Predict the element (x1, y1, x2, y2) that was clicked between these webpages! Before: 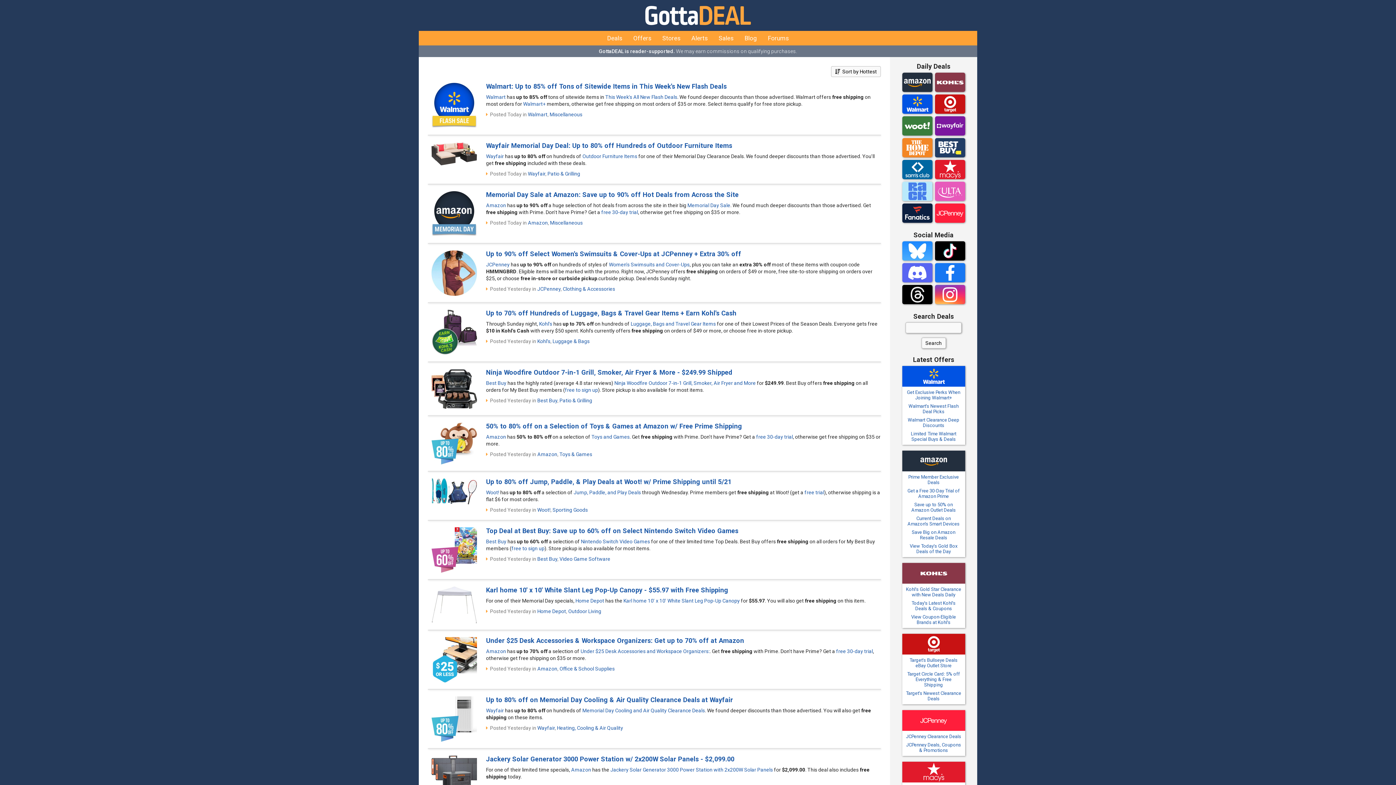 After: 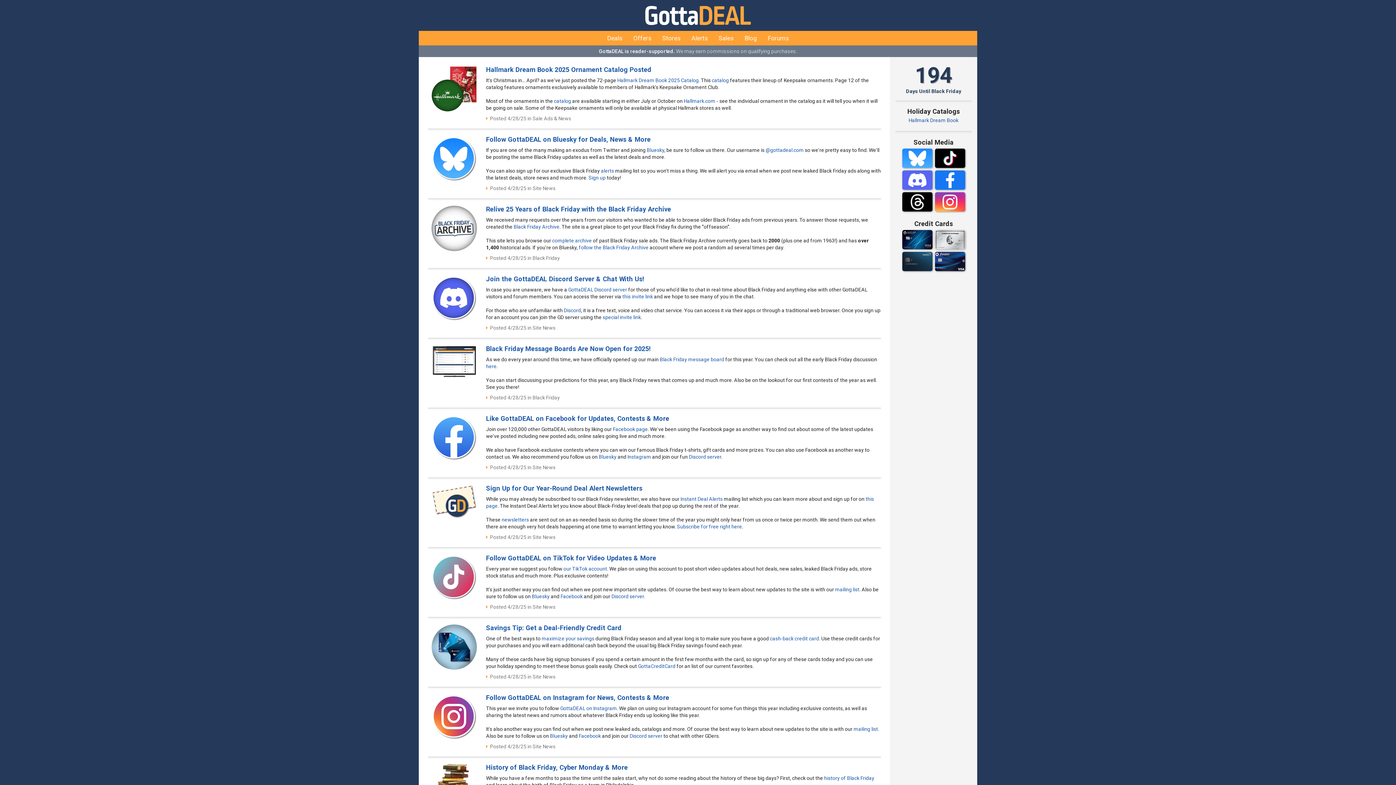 Action: bbox: (739, 30, 762, 45) label: Blog